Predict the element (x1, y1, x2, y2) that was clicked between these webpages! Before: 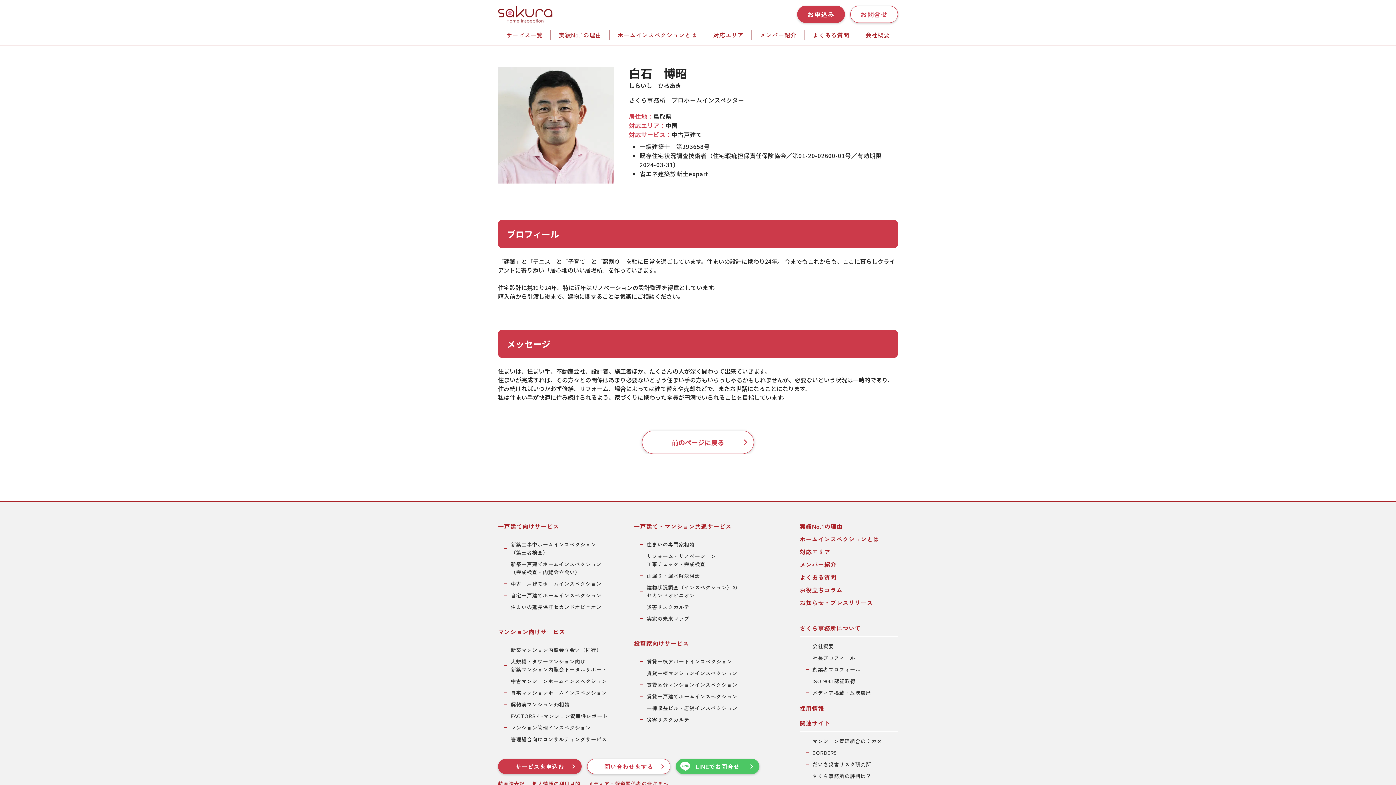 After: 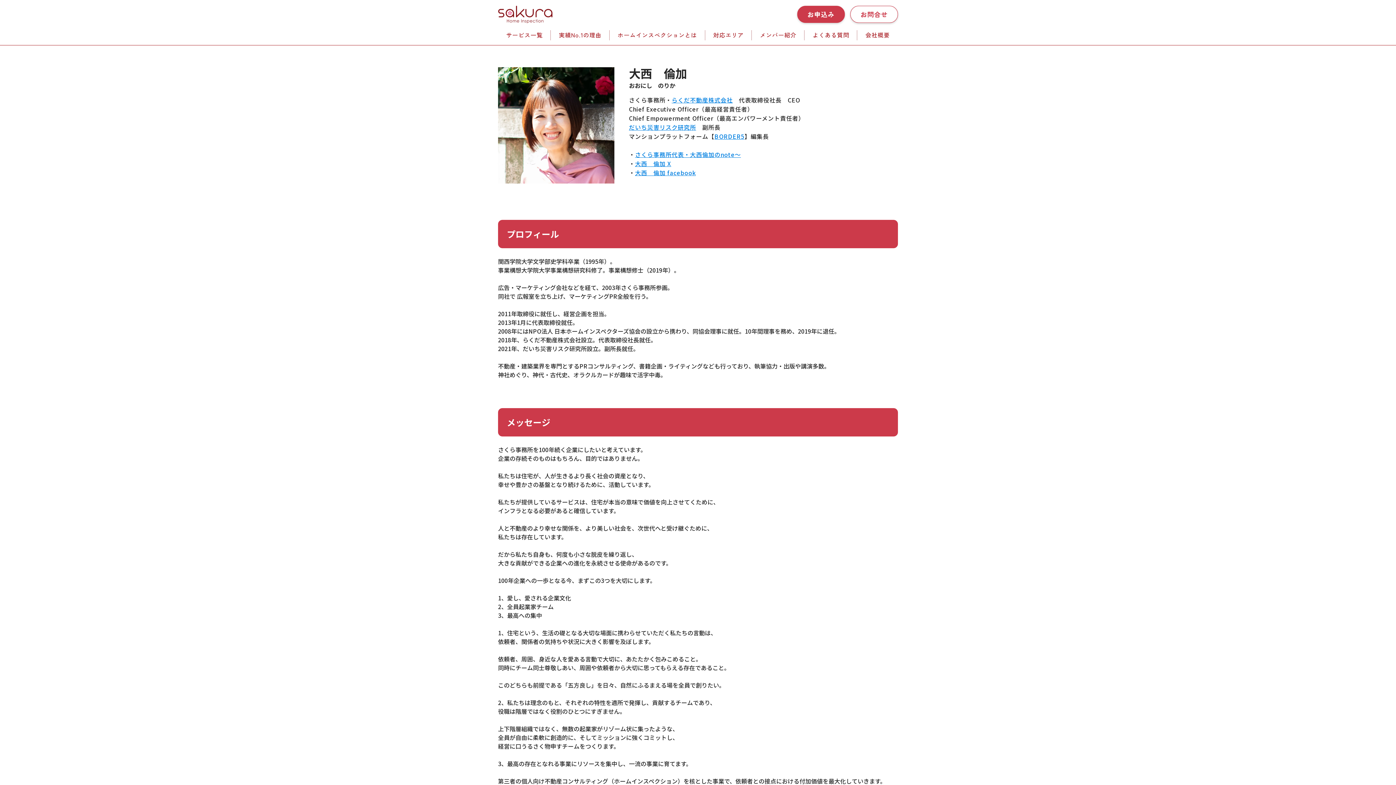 Action: bbox: (807, 654, 898, 662) label: 社長プロフィール